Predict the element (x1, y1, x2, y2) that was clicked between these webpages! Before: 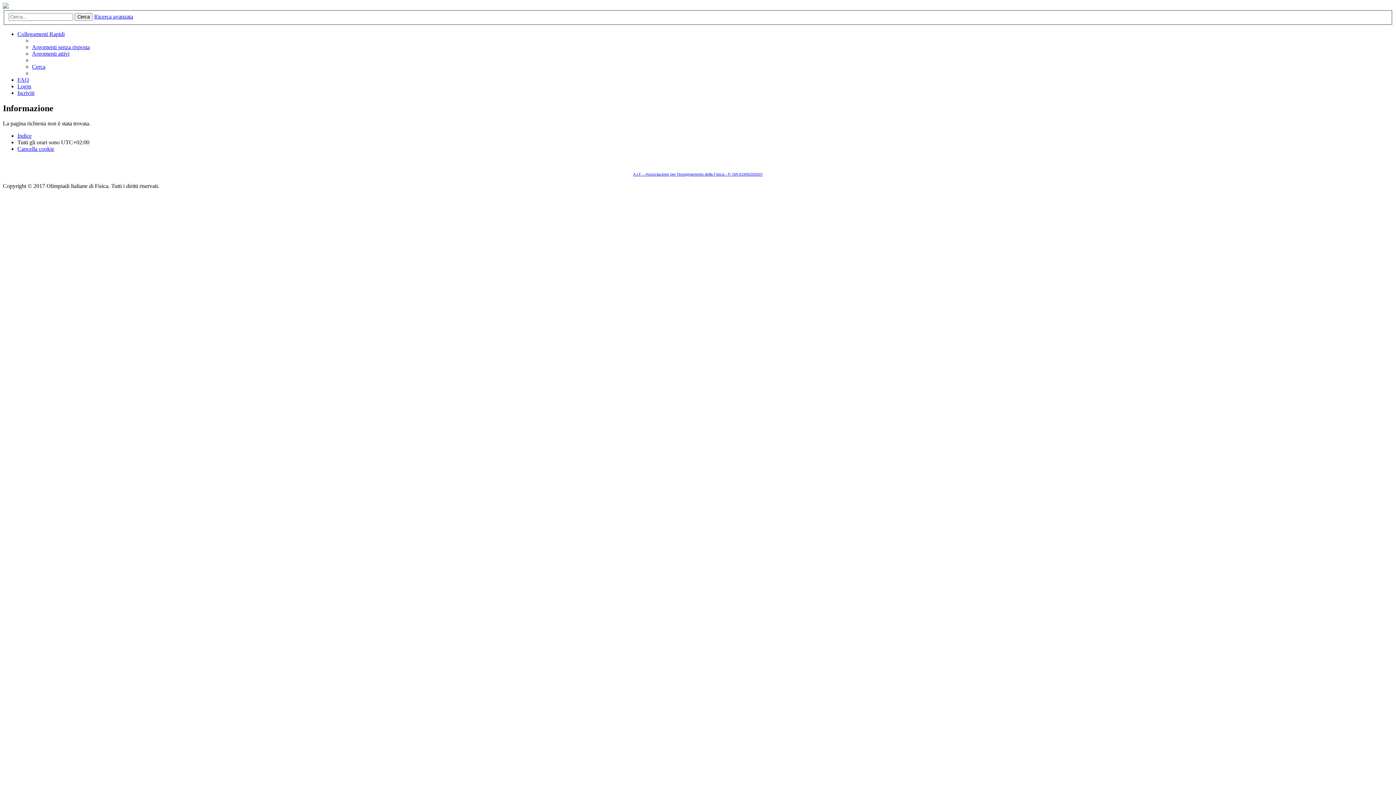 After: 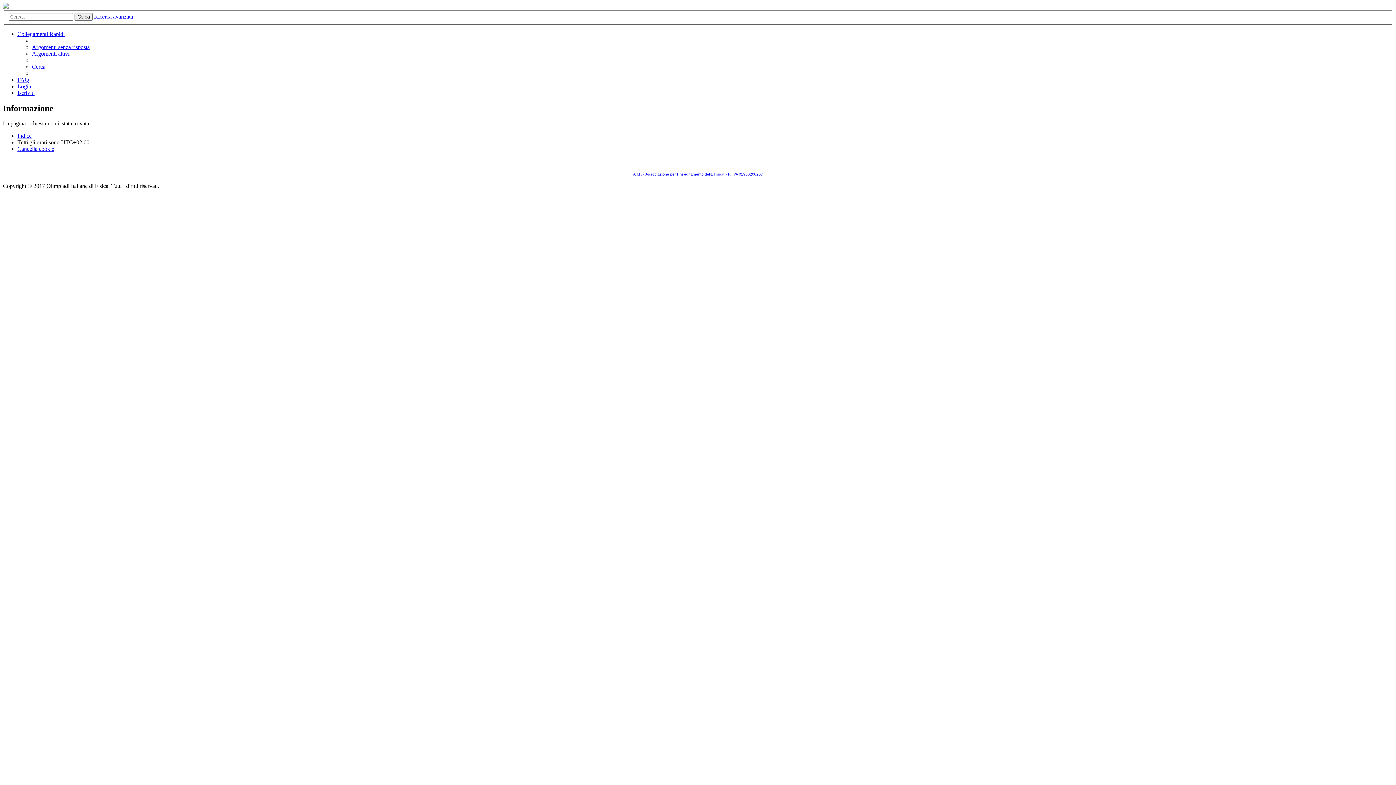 Action: bbox: (633, 172, 763, 176) label: A.I.F. - Associazione per l'Insegnamento della Fisica - P. IVA 01906200207